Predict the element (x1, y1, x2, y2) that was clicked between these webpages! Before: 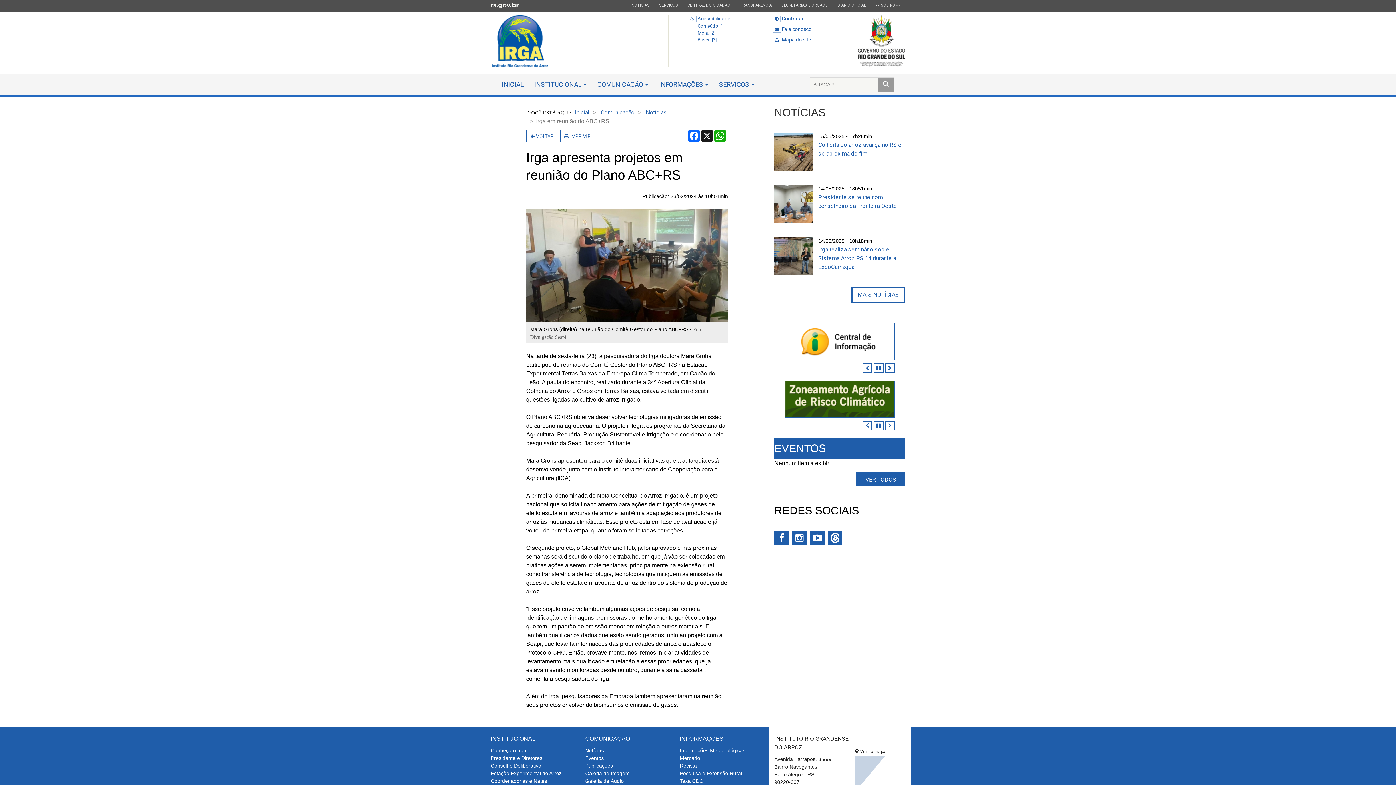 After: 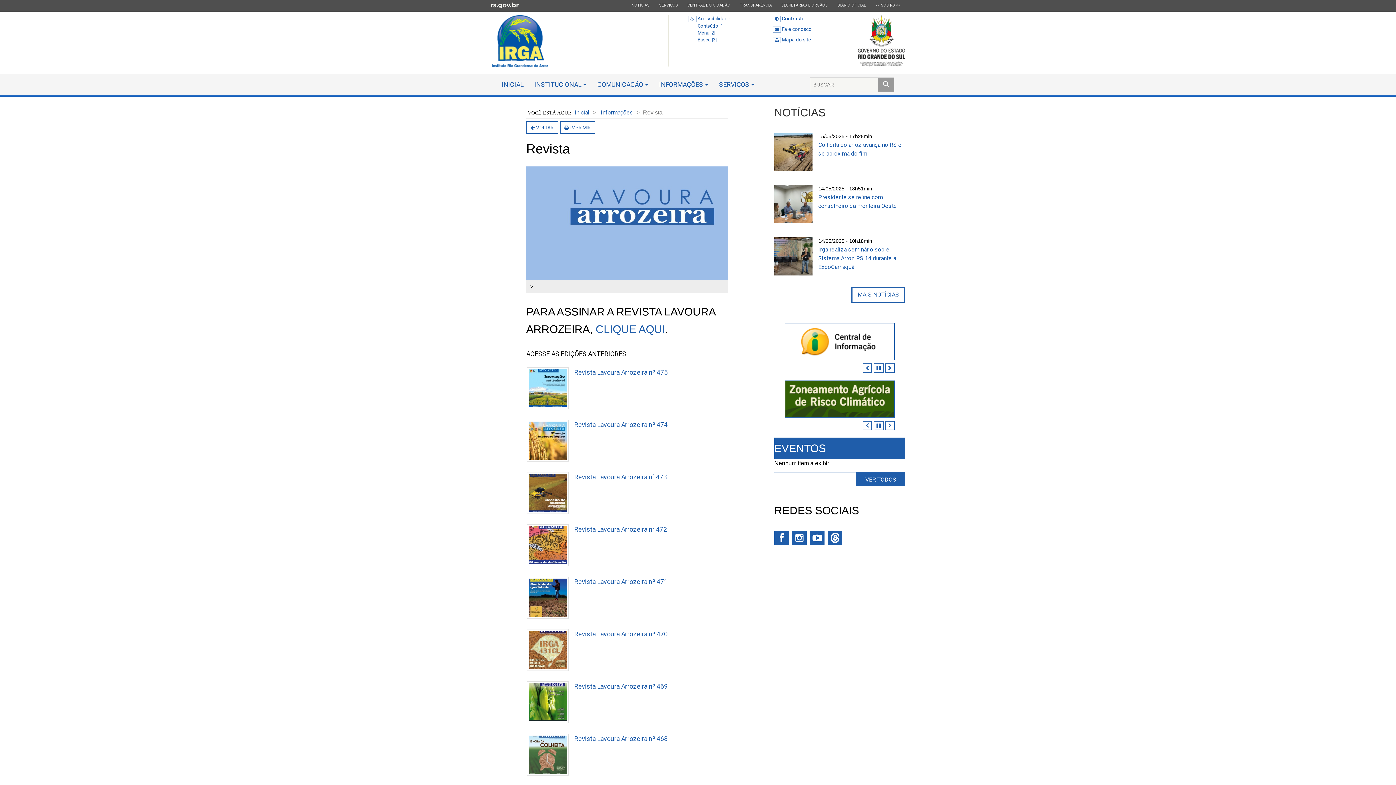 Action: label: Revista bbox: (679, 763, 697, 769)